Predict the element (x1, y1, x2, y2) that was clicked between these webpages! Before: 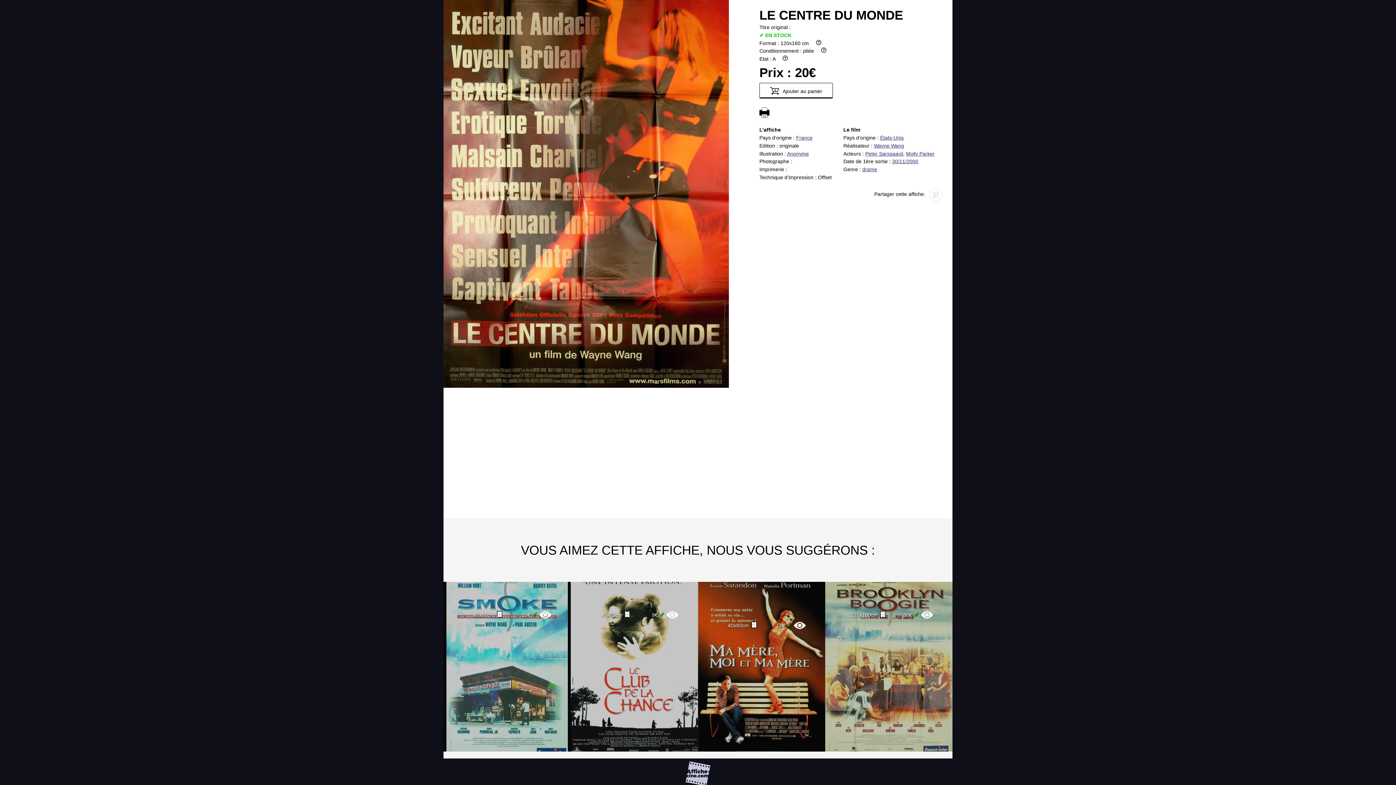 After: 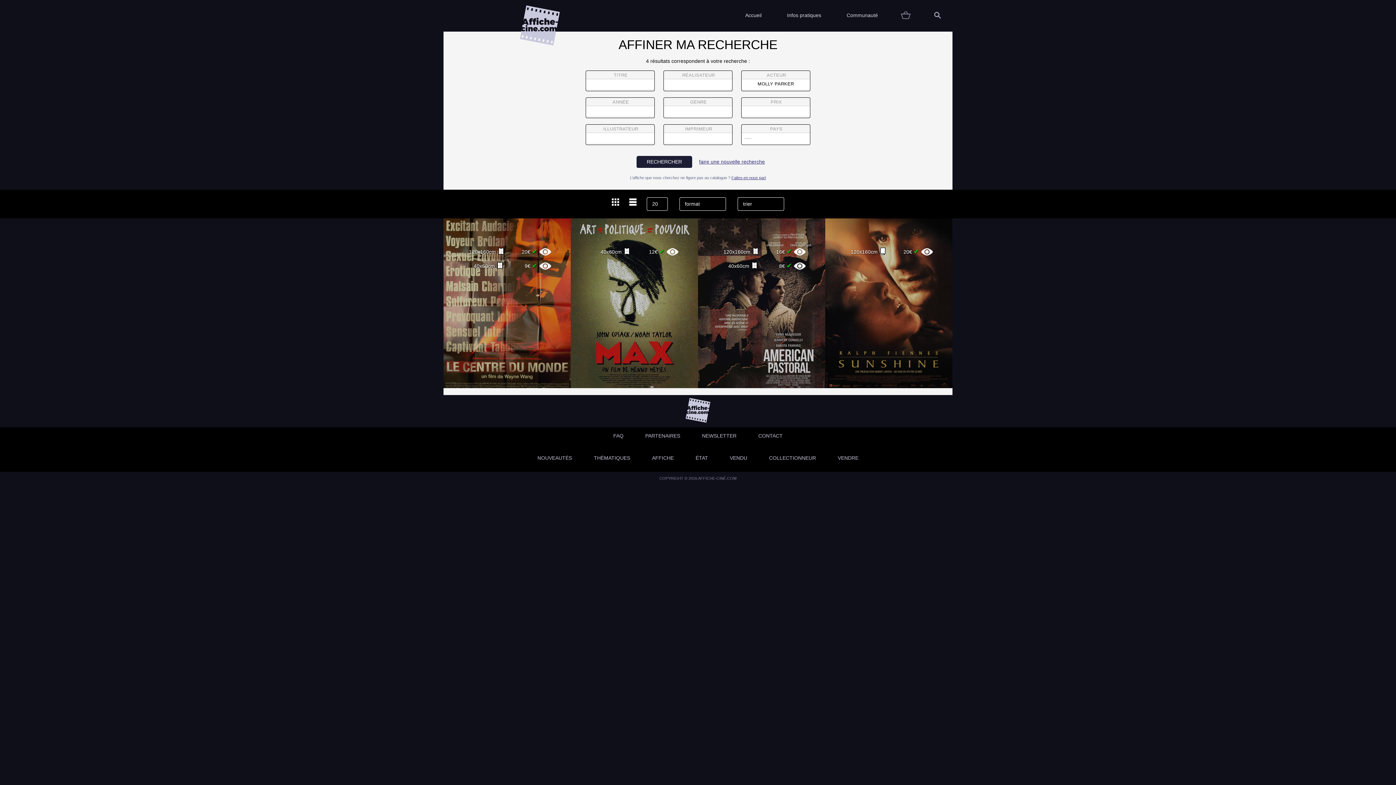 Action: bbox: (906, 150, 934, 156) label: Molly Parker